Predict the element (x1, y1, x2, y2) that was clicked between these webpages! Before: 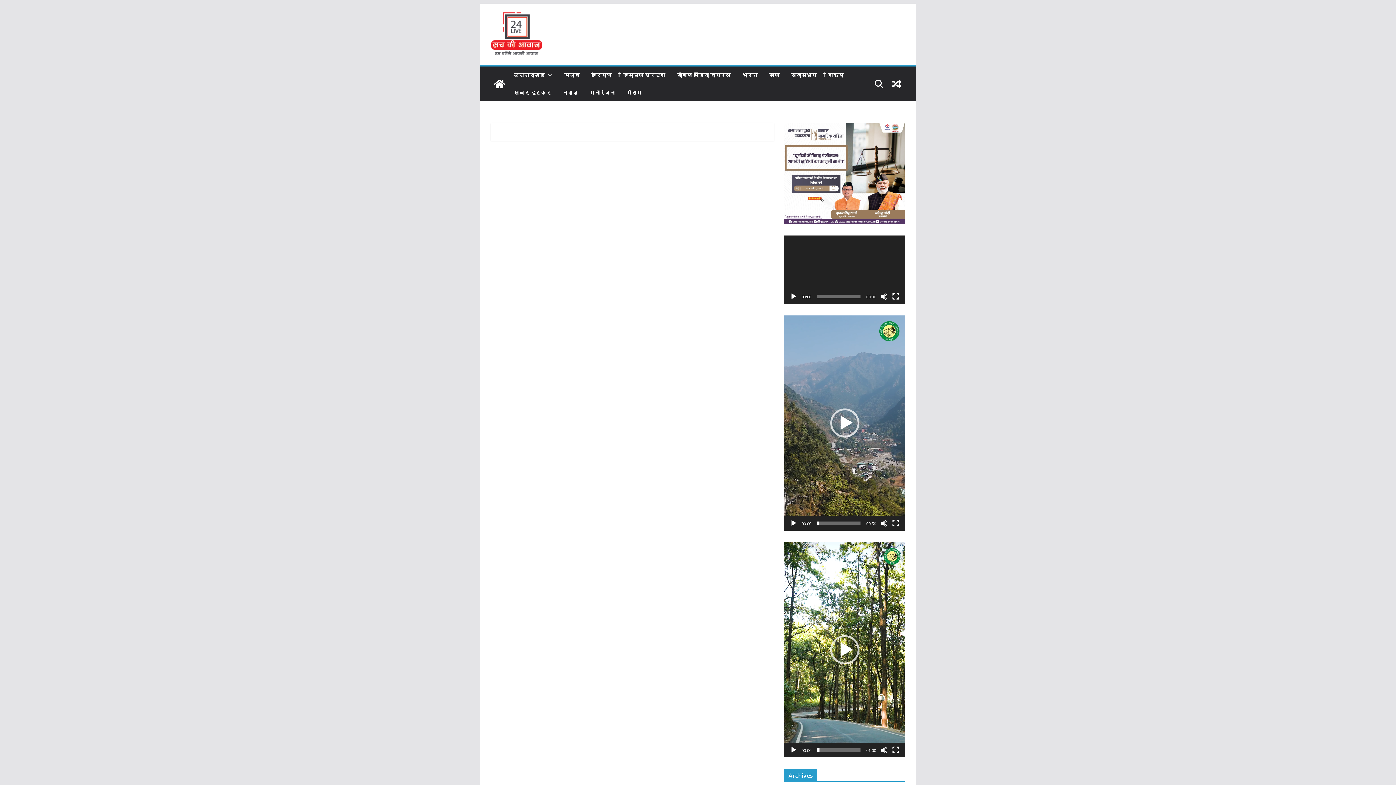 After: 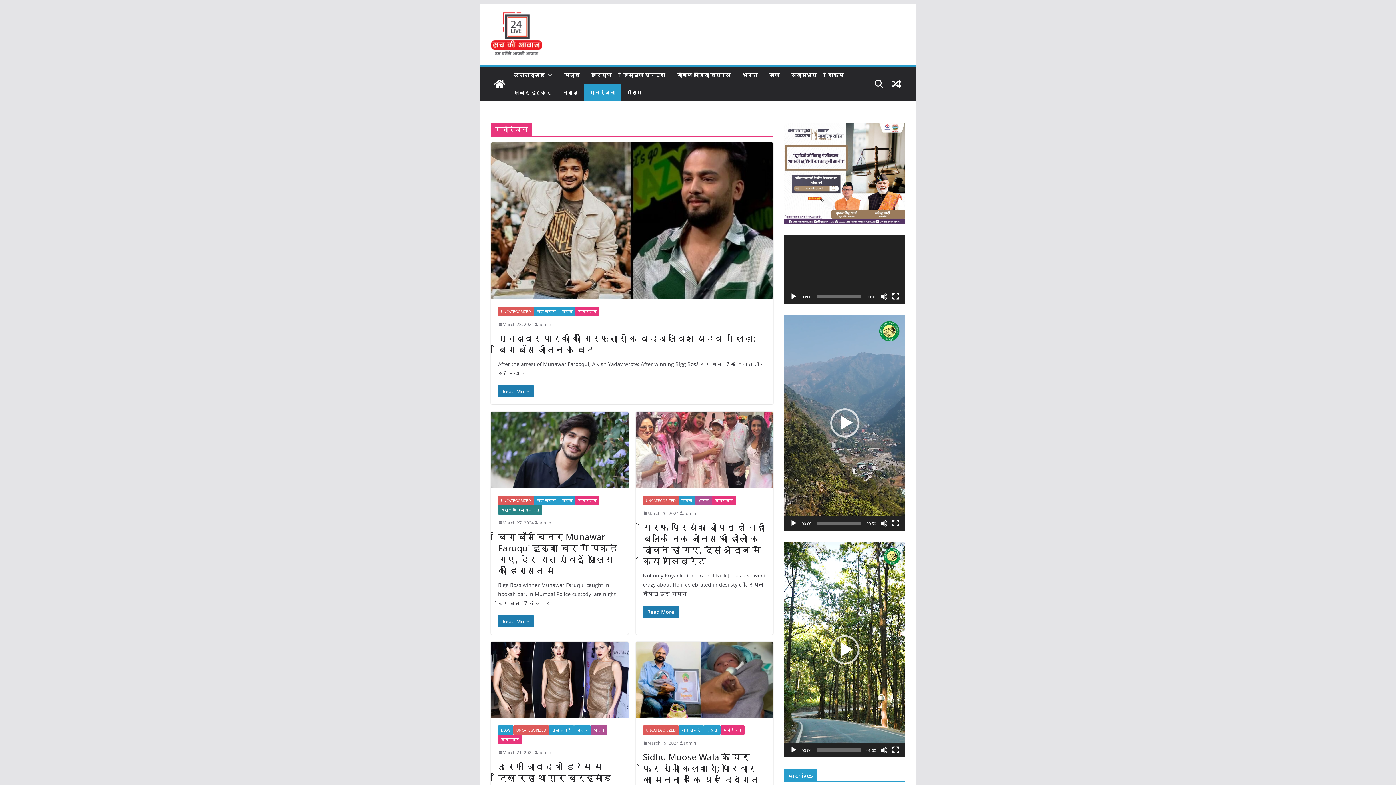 Action: bbox: (589, 87, 615, 97) label: मनोरंजन